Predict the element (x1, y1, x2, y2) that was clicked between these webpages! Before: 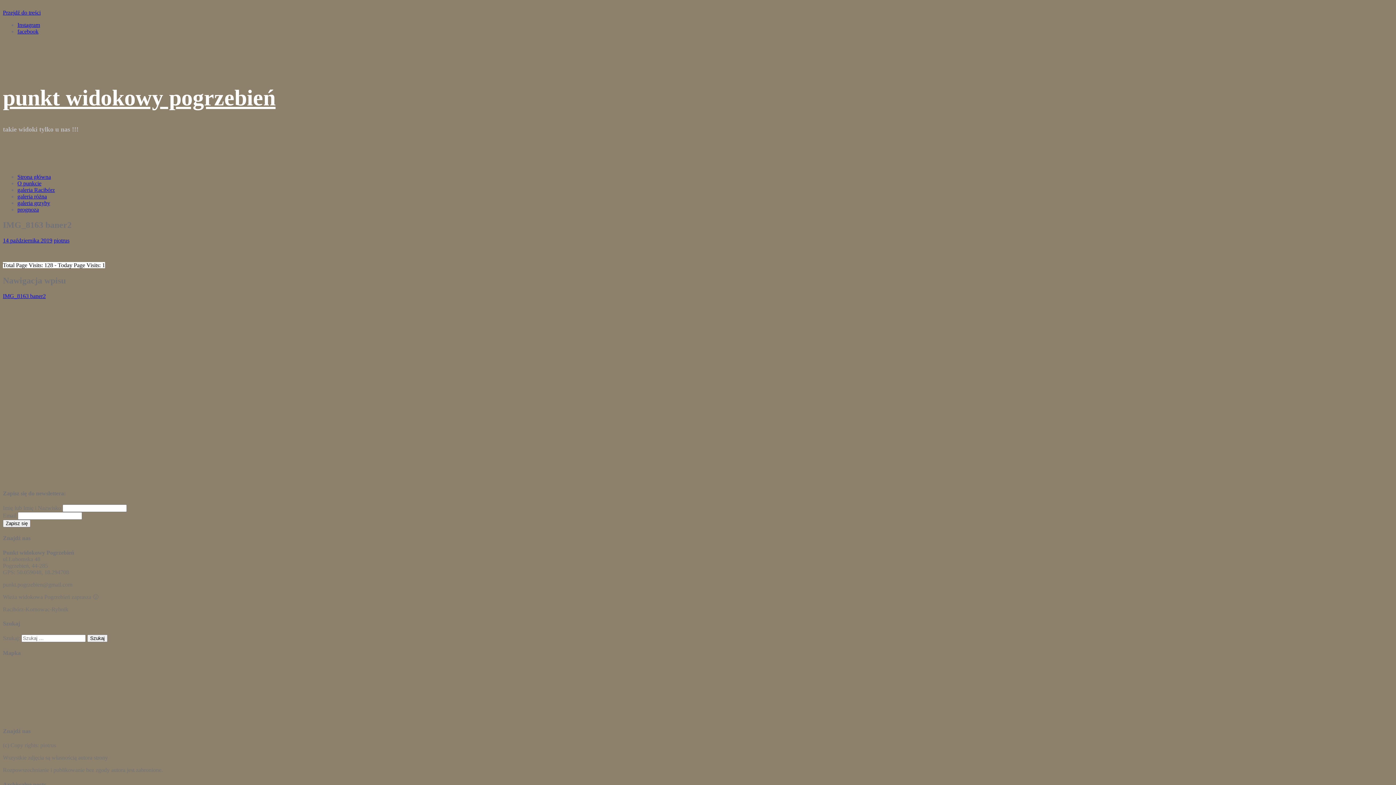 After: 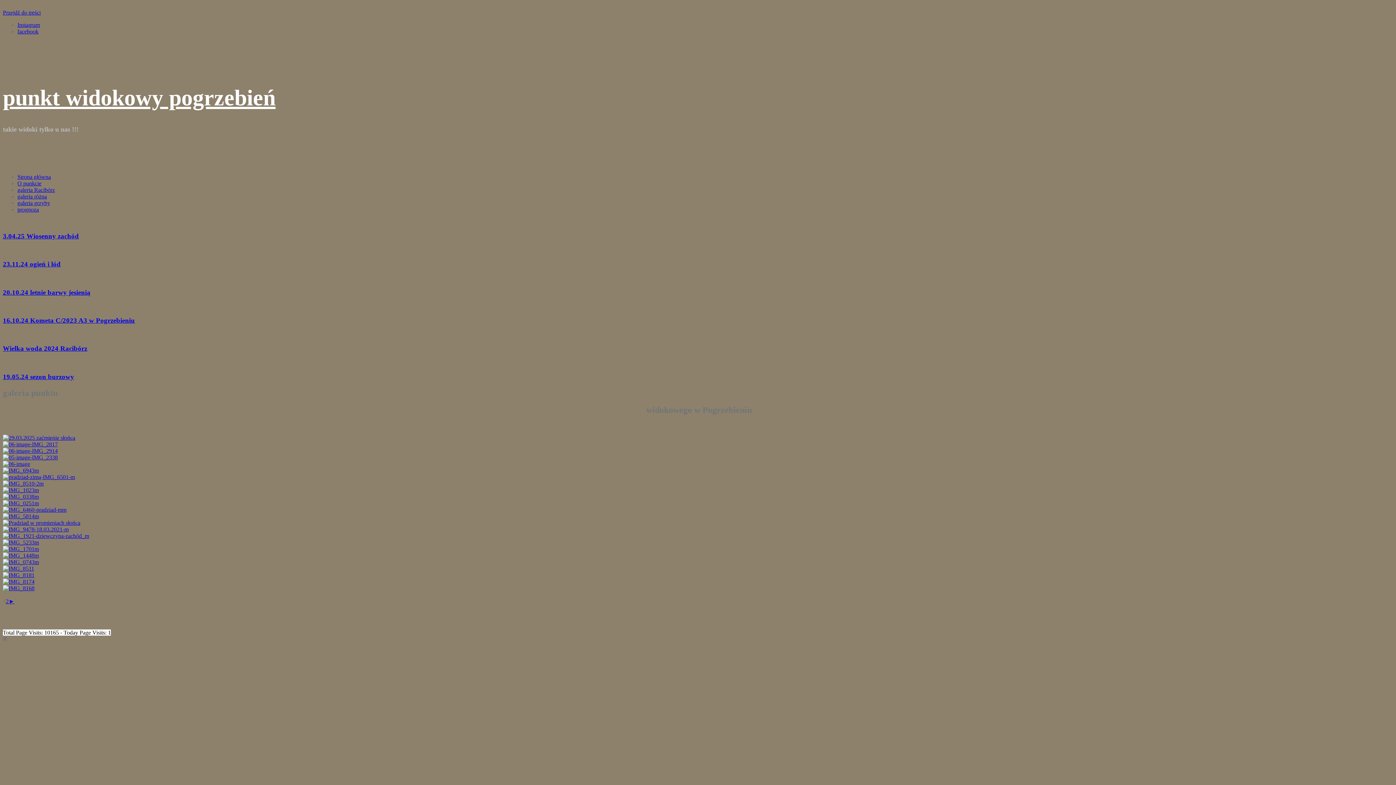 Action: bbox: (17, 173, 50, 180) label: Strona główna